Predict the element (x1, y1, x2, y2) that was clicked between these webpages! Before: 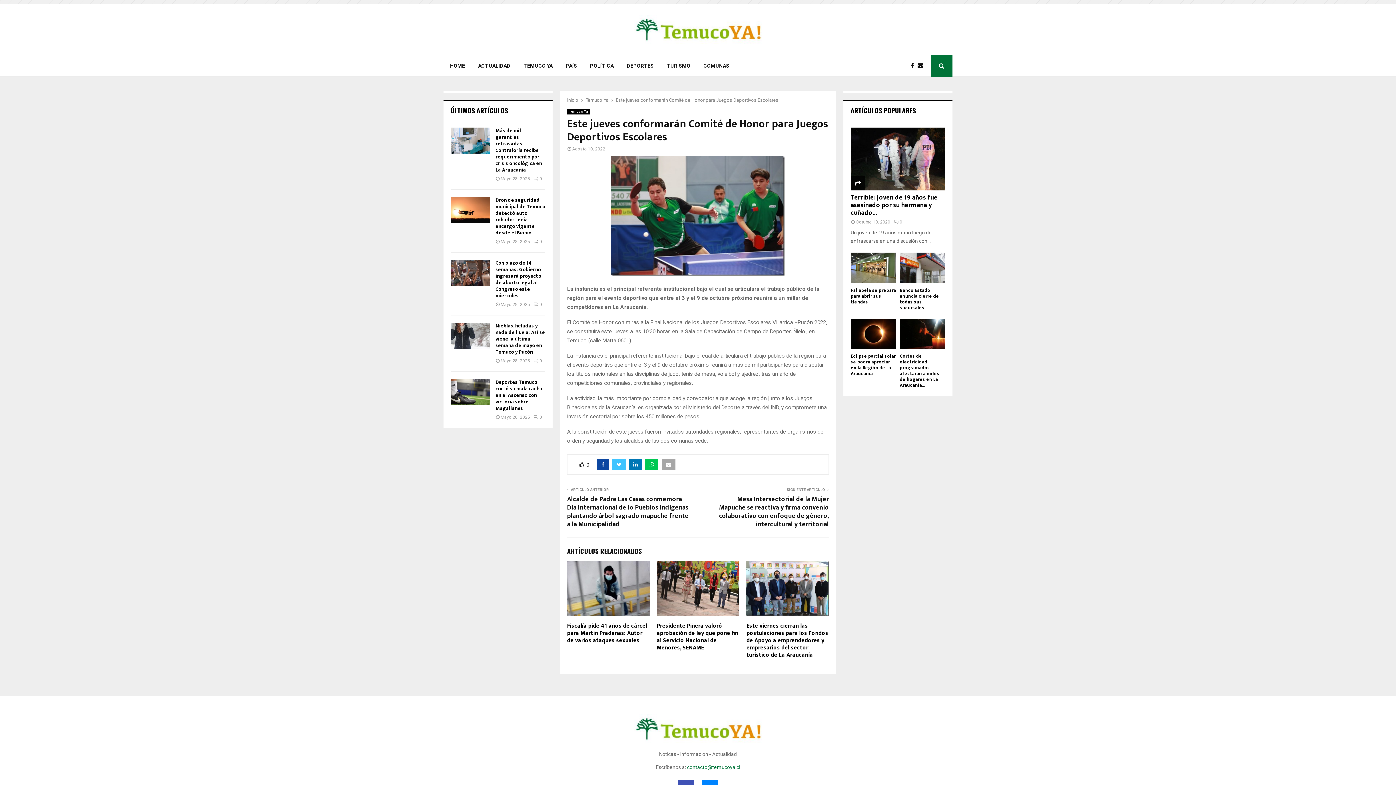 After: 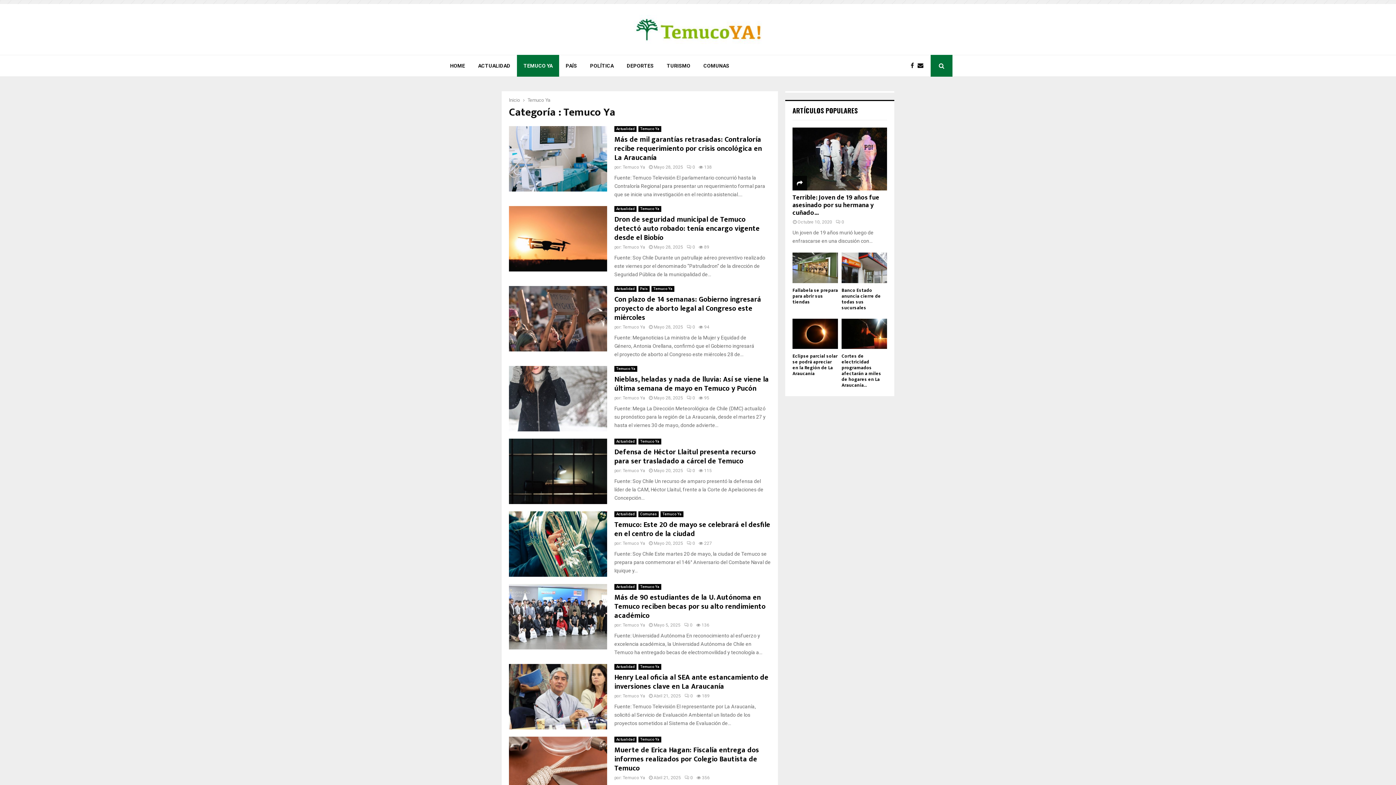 Action: label: TEMUCO YA bbox: (517, 54, 559, 76)